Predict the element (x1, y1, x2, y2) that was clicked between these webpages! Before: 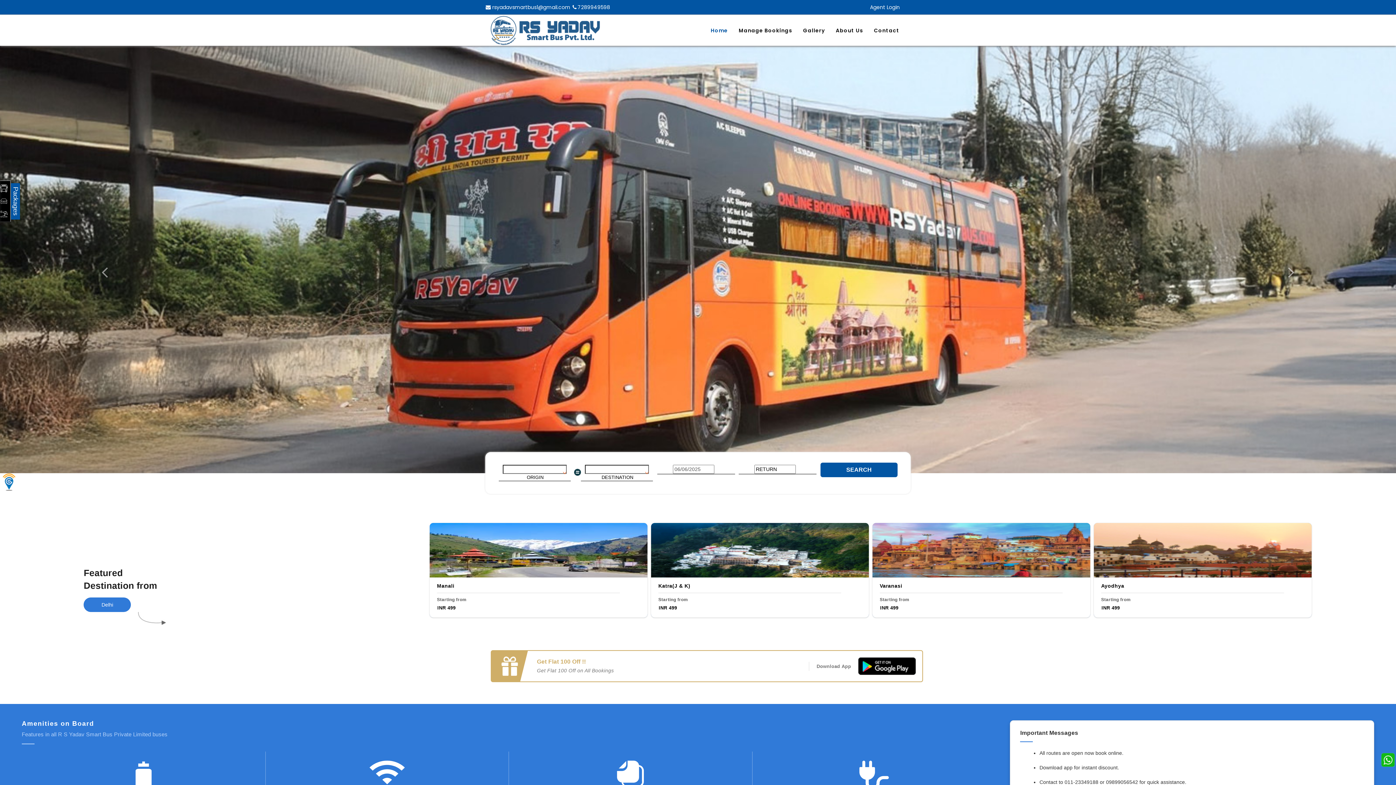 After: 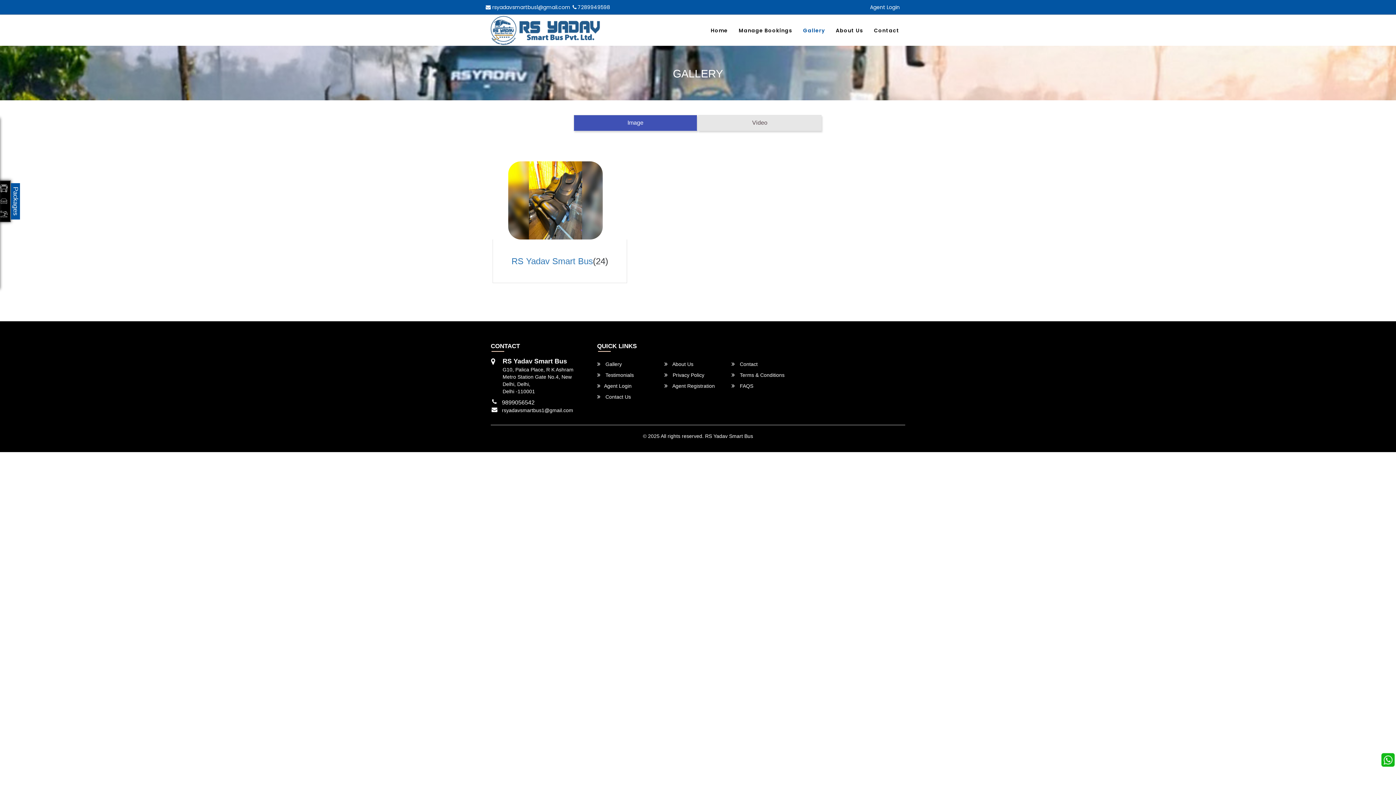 Action: label: Gallery bbox: (803, 24, 825, 36)